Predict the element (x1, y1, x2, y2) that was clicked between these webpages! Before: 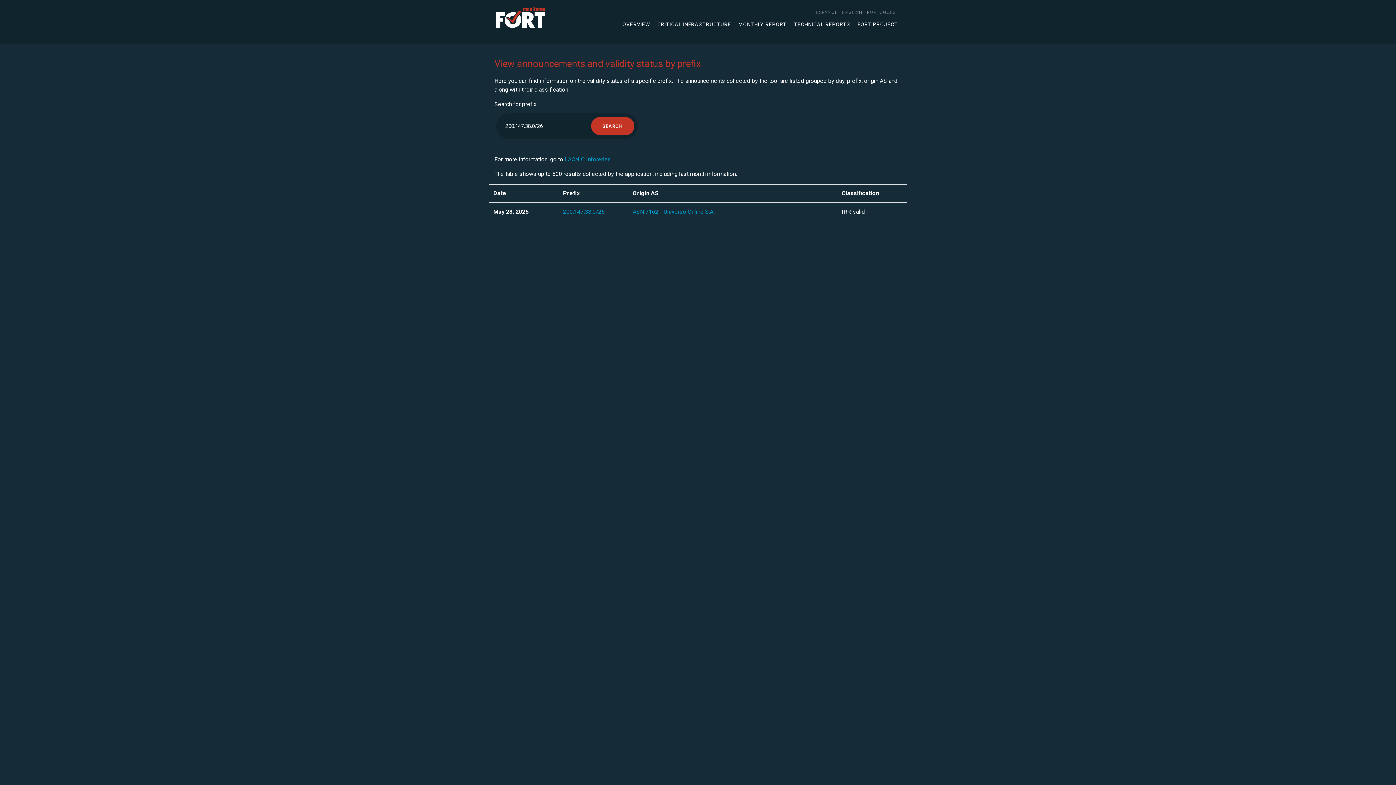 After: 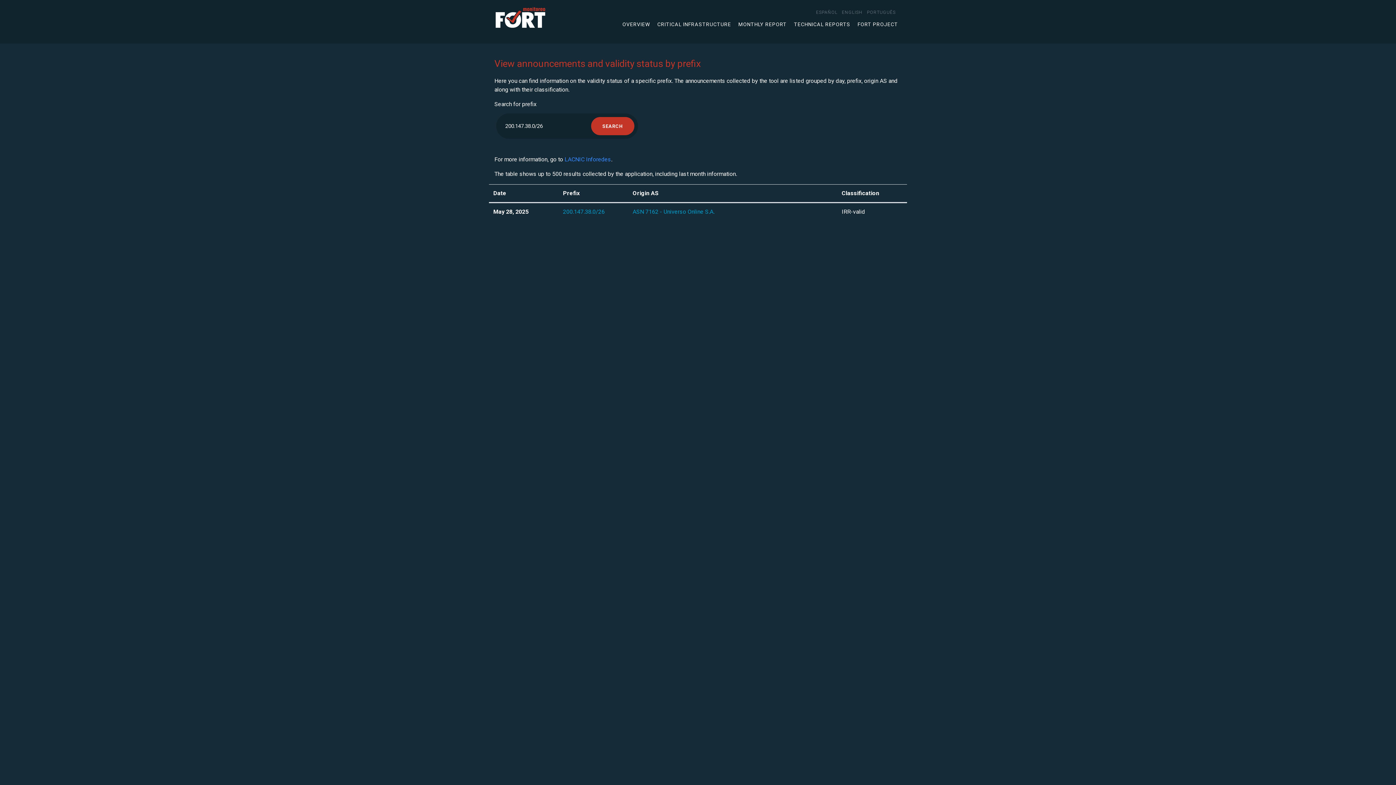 Action: bbox: (564, 156, 611, 162) label: LACNIC Inforedes